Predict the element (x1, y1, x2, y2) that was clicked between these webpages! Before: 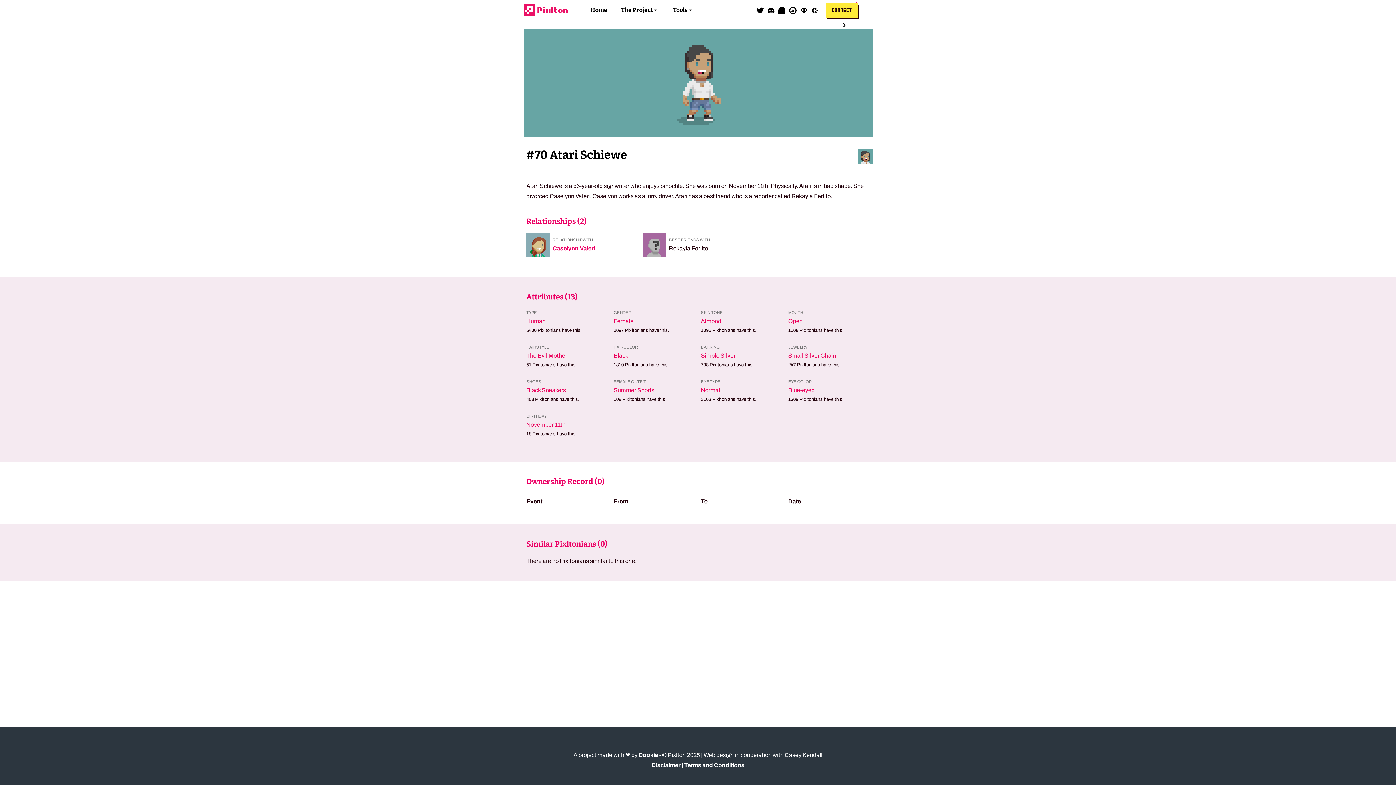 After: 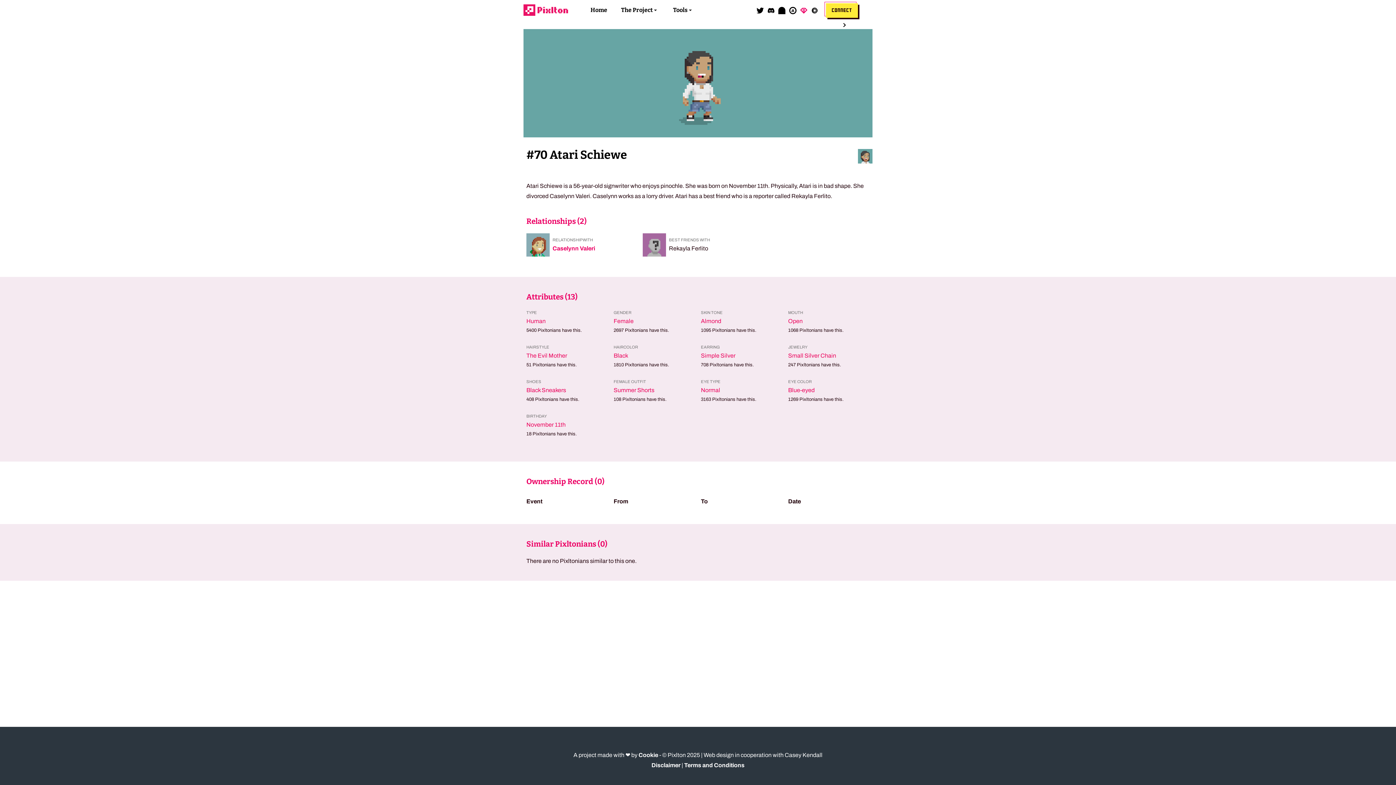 Action: bbox: (800, 0, 807, 20)